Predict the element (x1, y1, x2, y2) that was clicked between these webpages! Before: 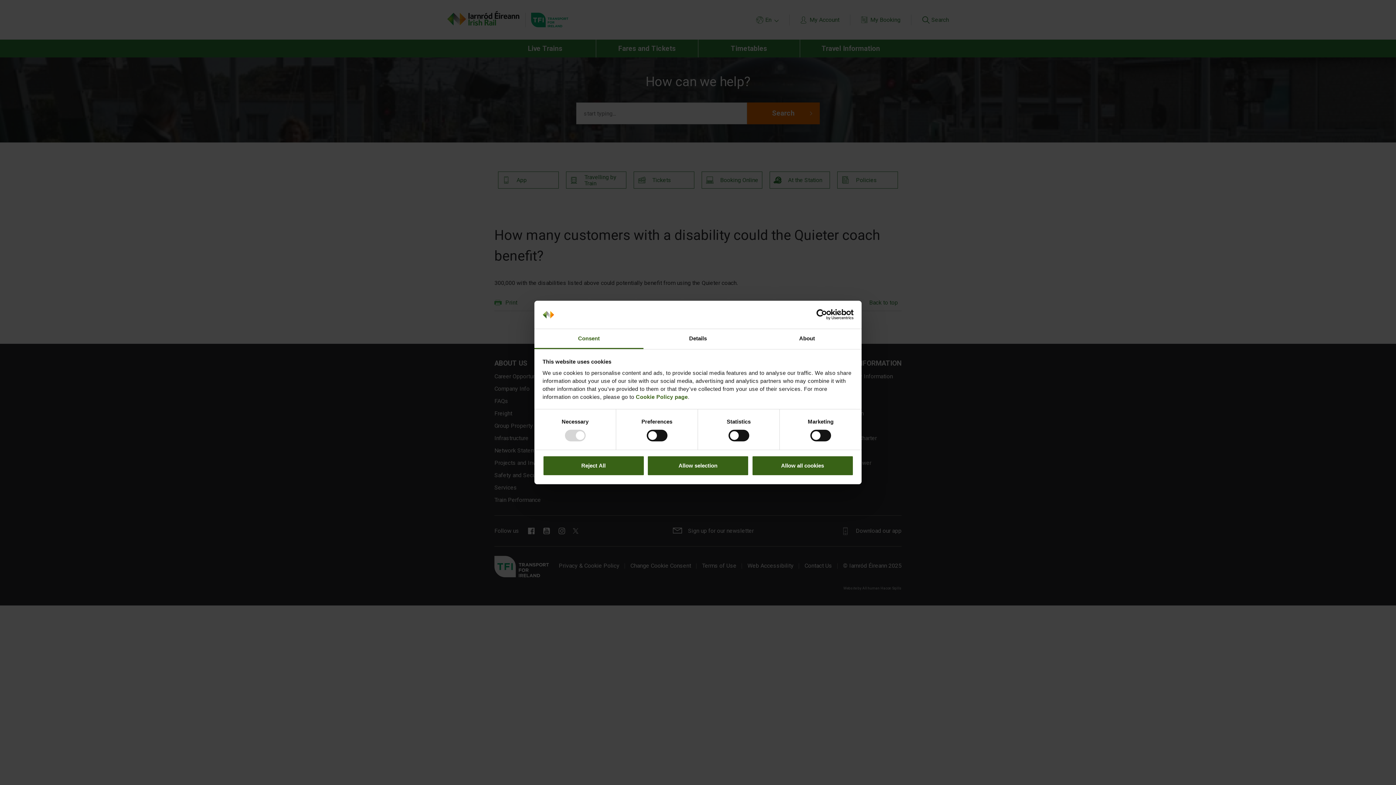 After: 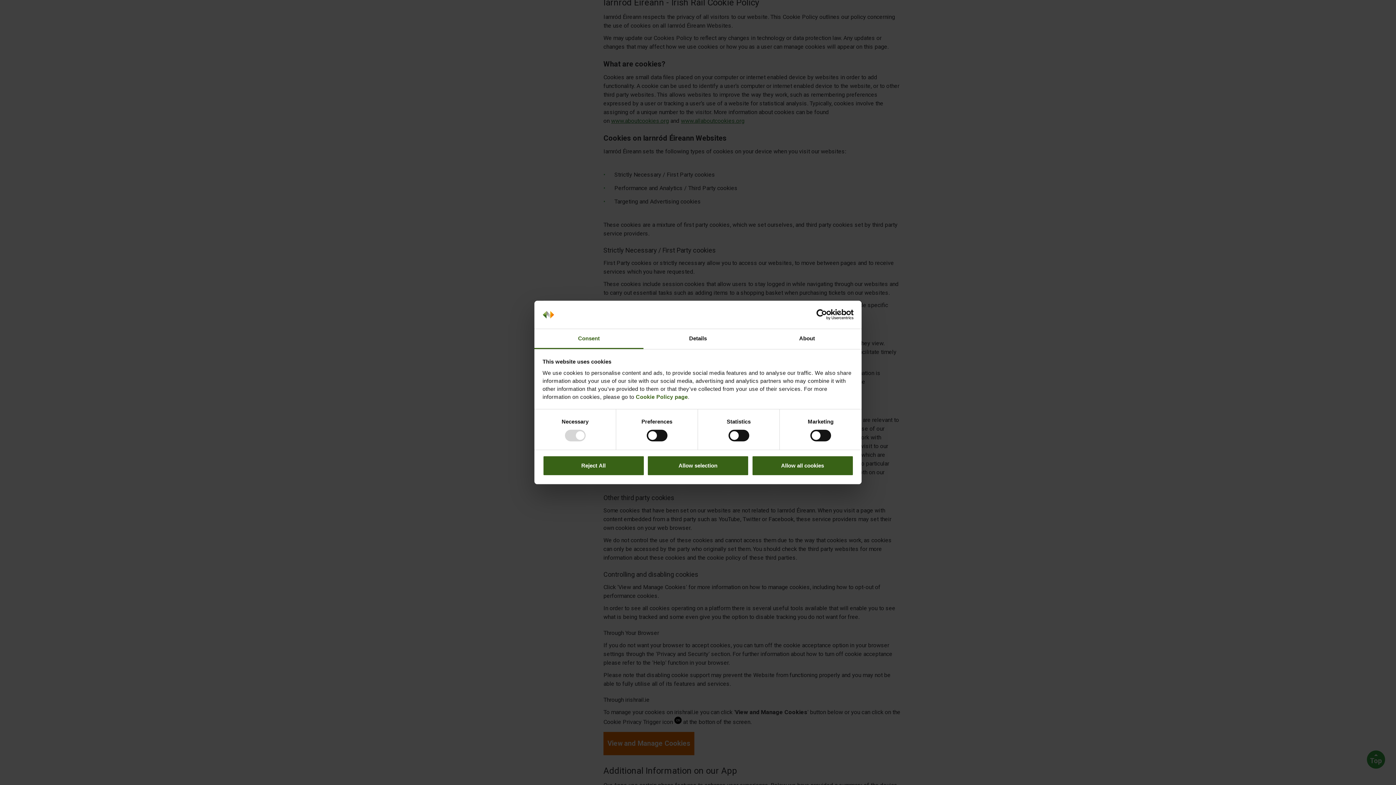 Action: bbox: (636, 393, 688, 400) label: Cookie Policy page